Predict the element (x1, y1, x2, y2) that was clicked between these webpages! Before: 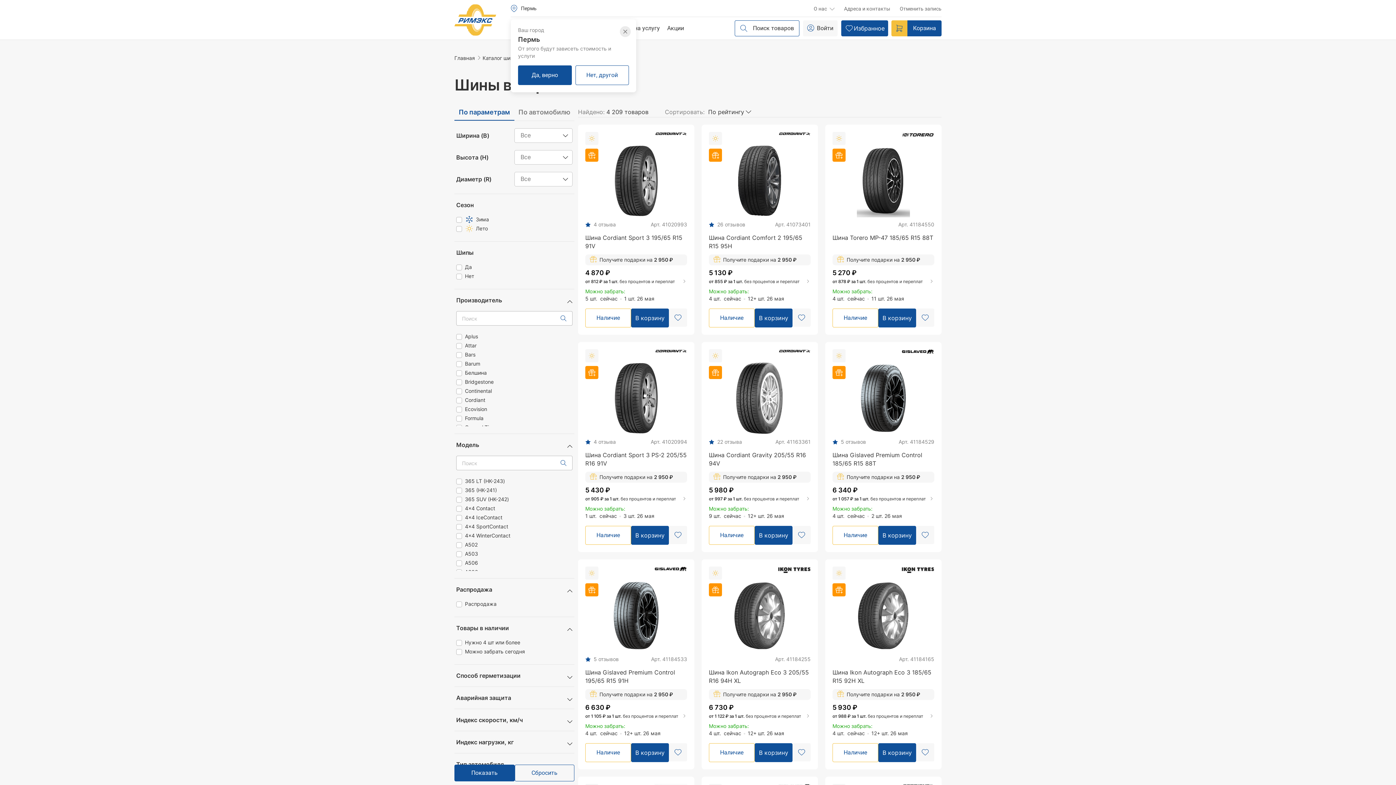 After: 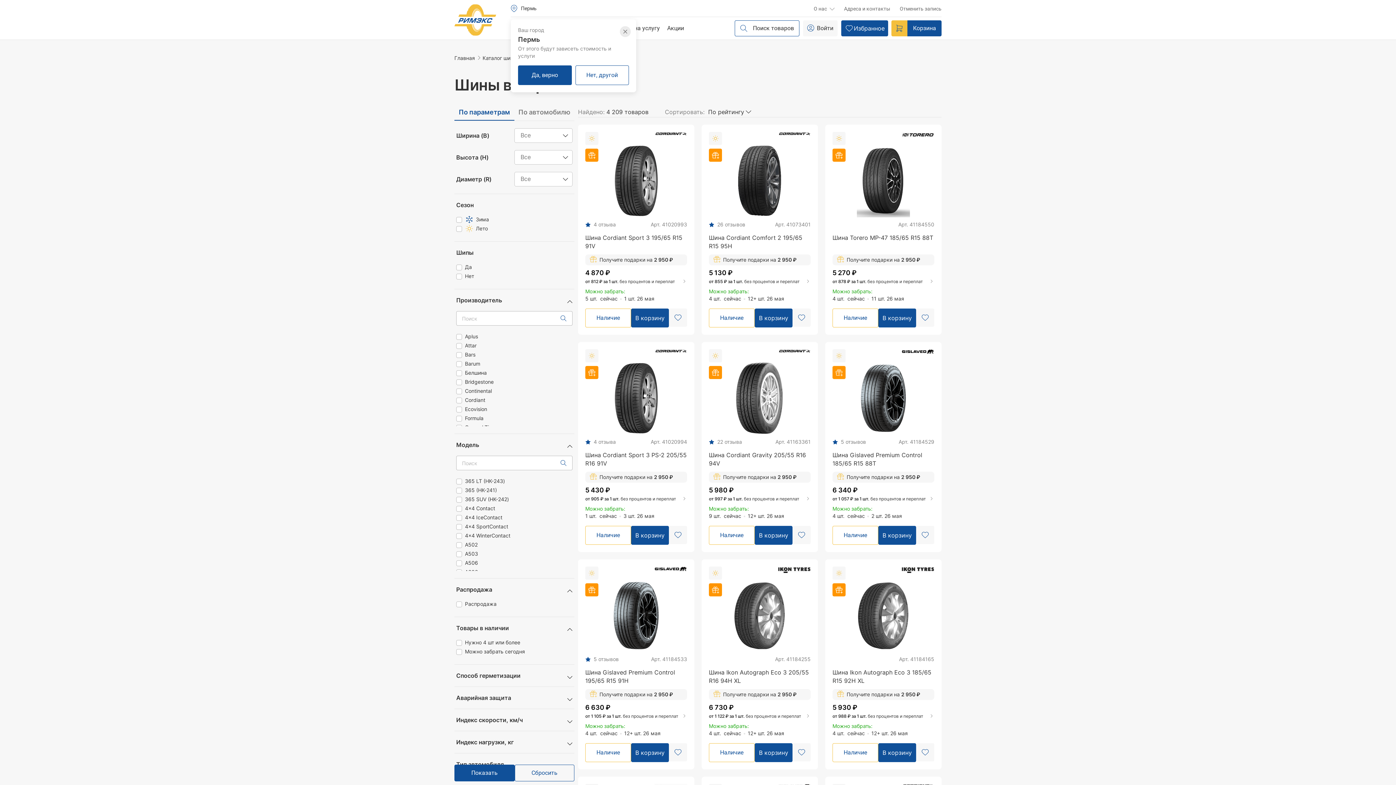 Action: label: от 1 057 ₽ за 1 шт. без процентов и переплат bbox: (832, 495, 934, 502)